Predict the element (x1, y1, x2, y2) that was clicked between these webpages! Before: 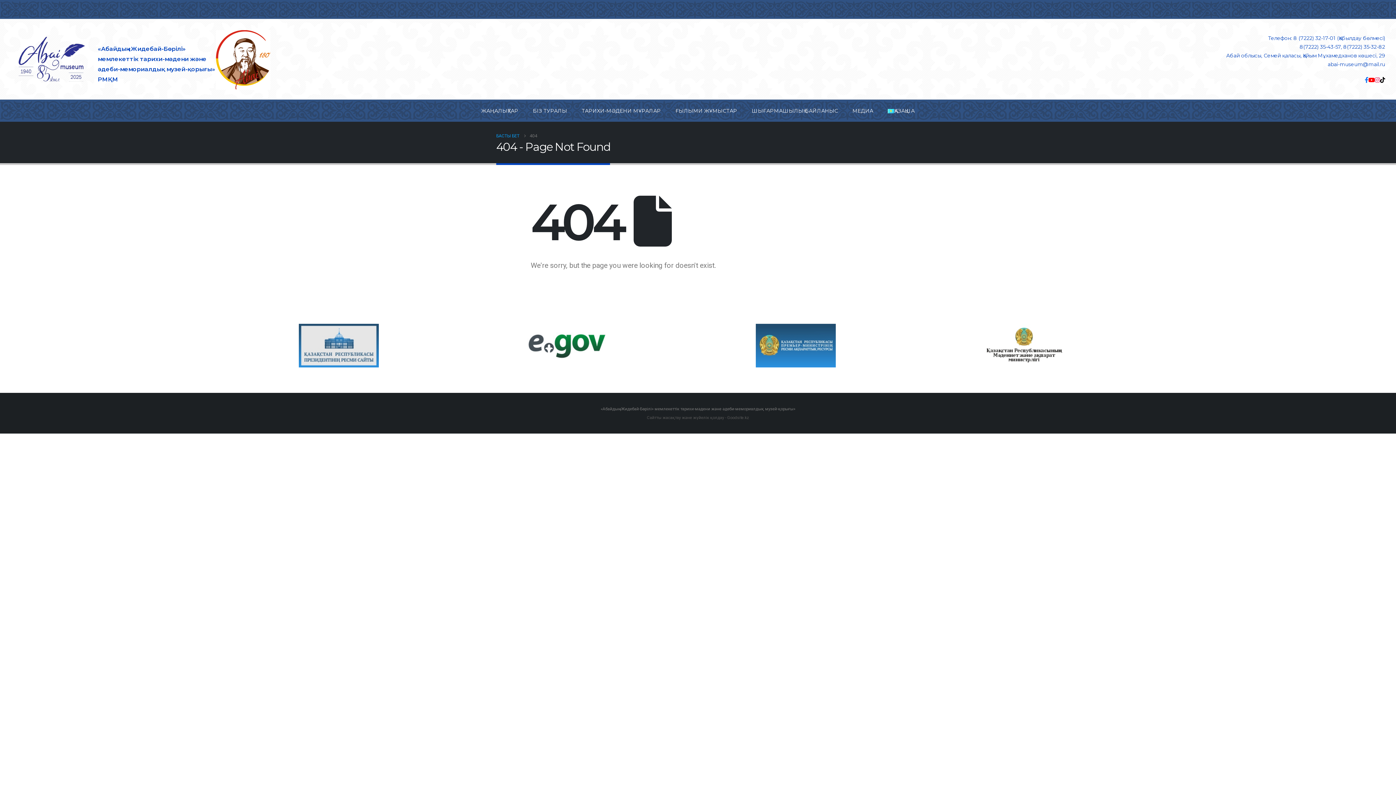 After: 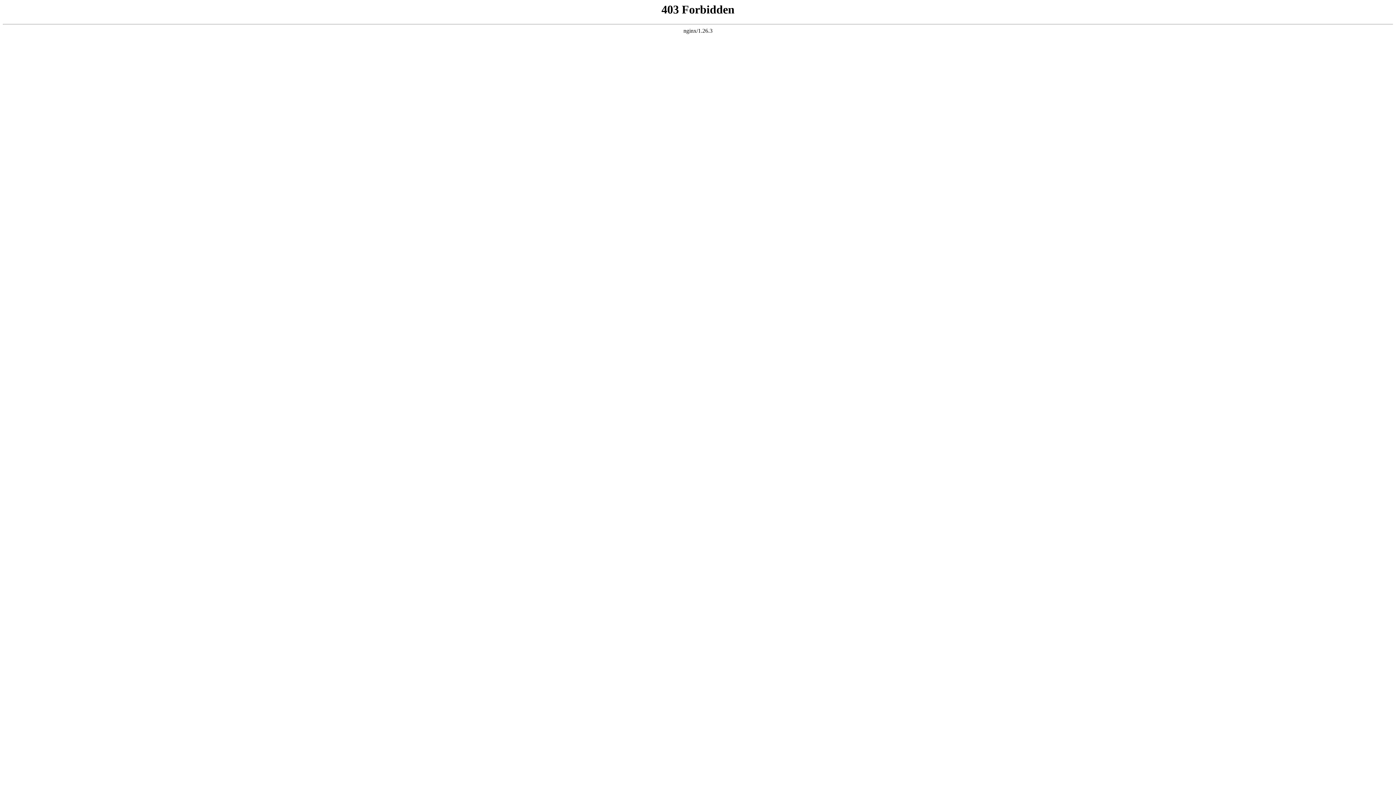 Action: label: Сайтты жасақтау және жүйелік қолдау - Goodsite.kz bbox: (647, 415, 749, 420)